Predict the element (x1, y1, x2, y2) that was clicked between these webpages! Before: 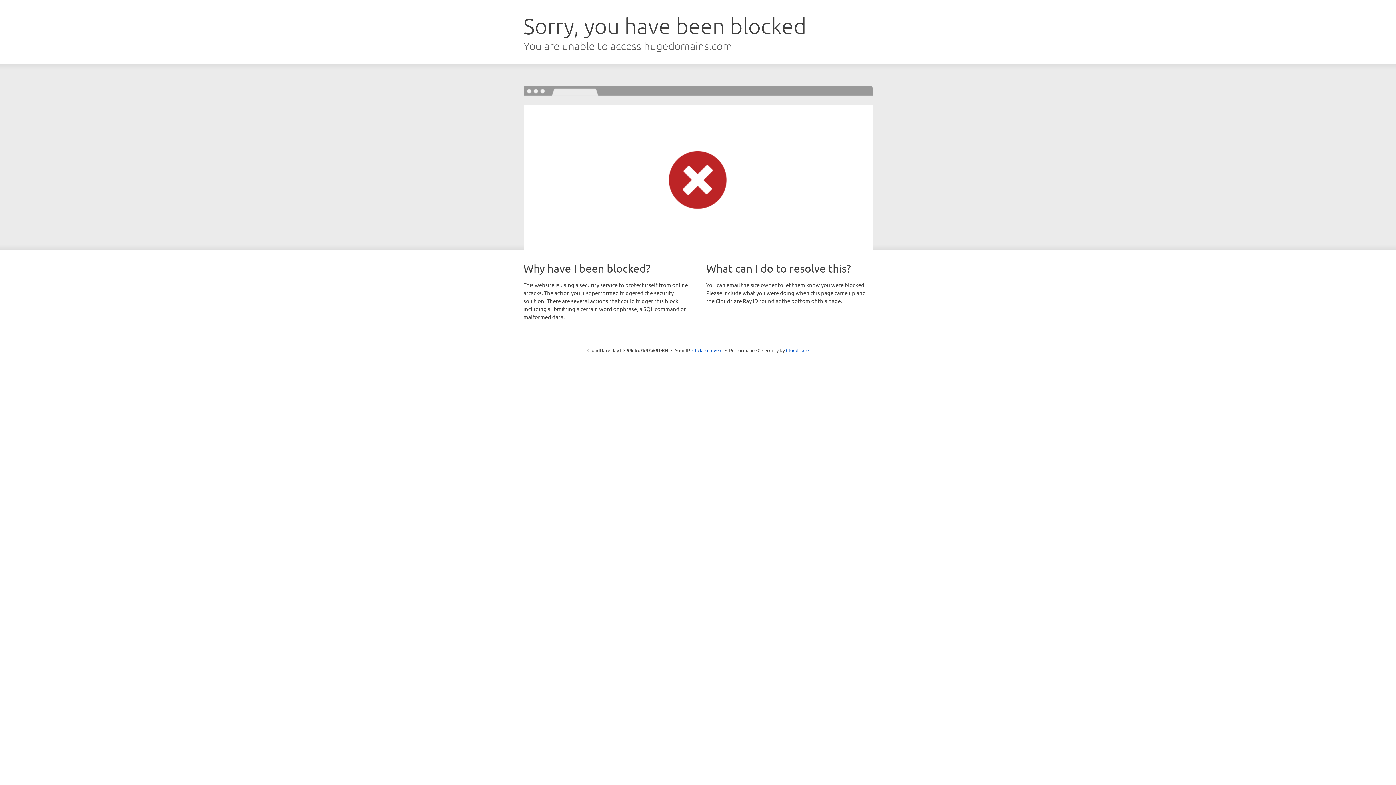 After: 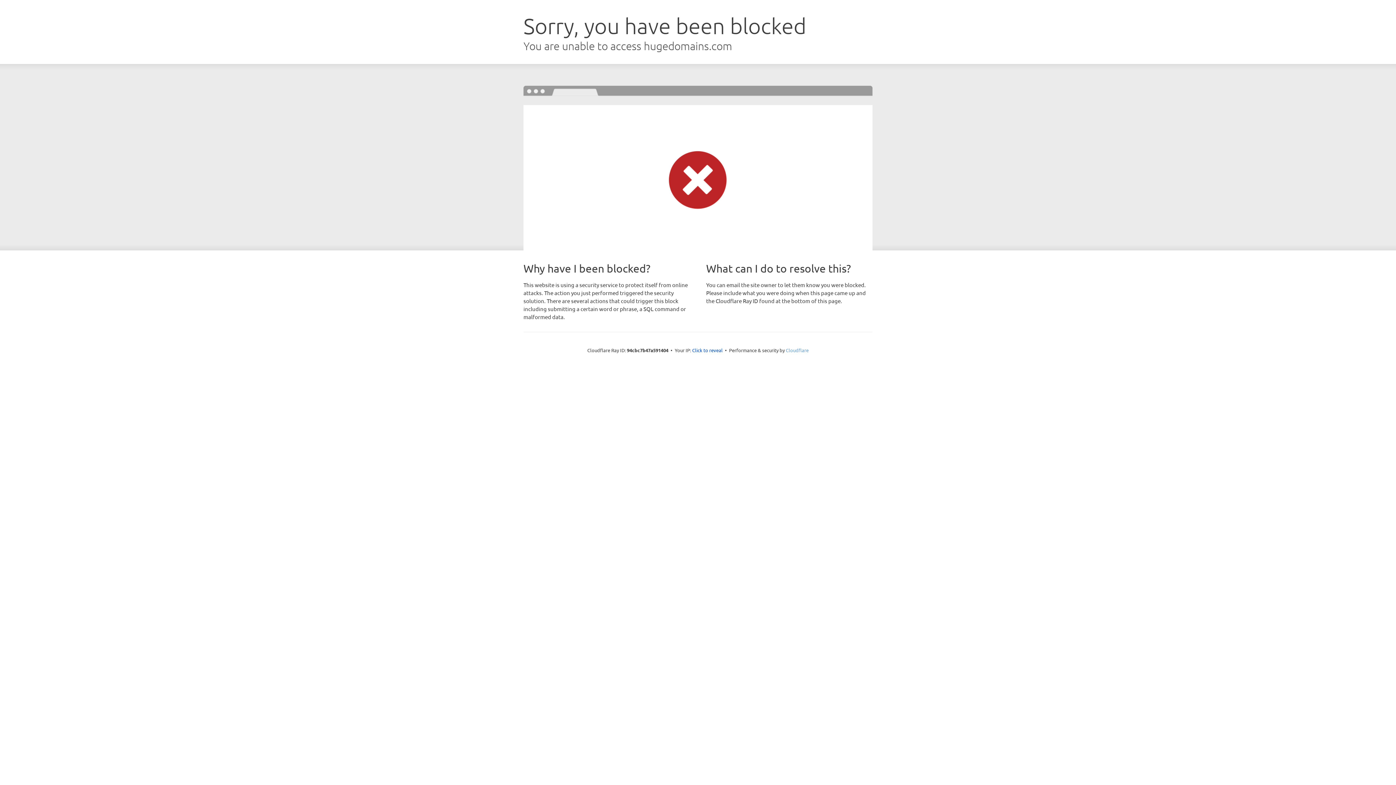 Action: label: Cloudflare bbox: (786, 347, 808, 353)